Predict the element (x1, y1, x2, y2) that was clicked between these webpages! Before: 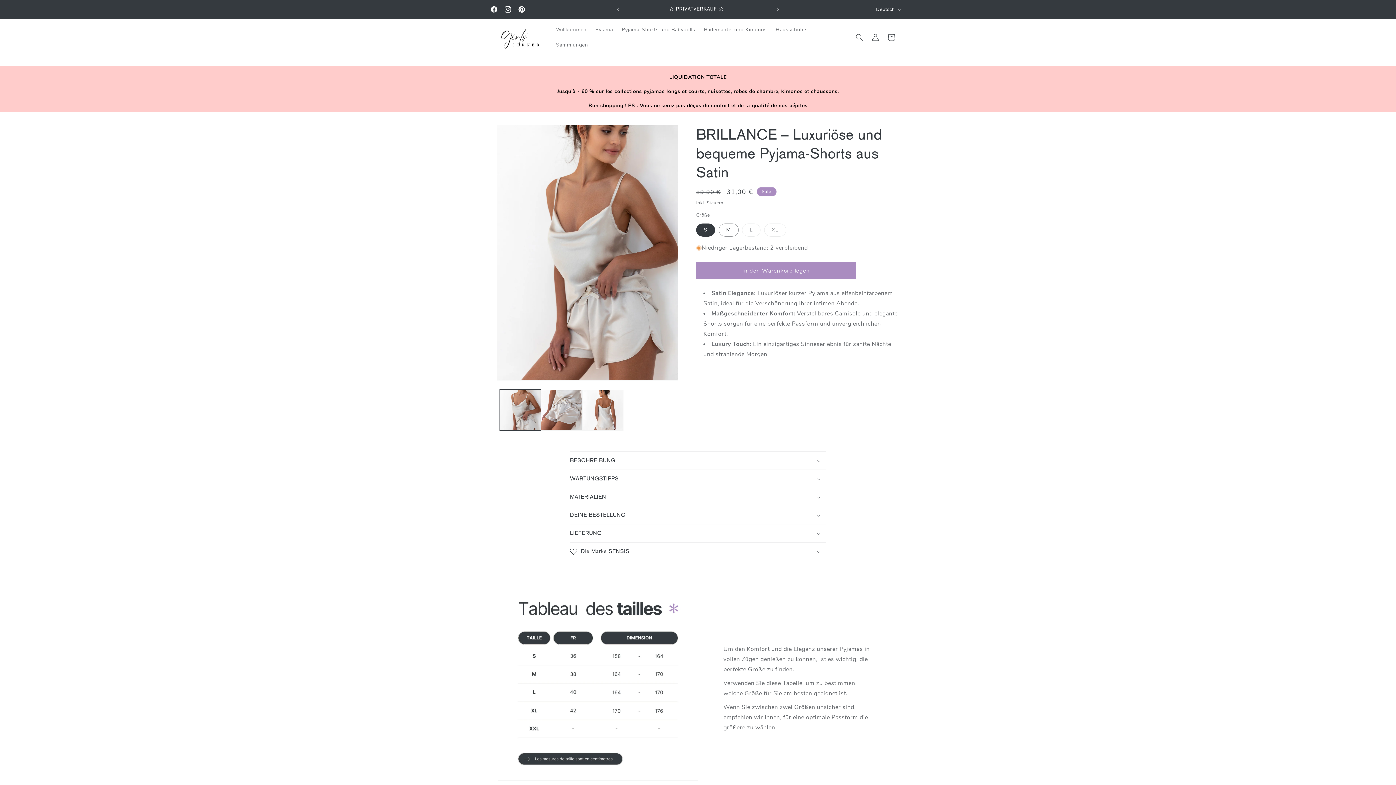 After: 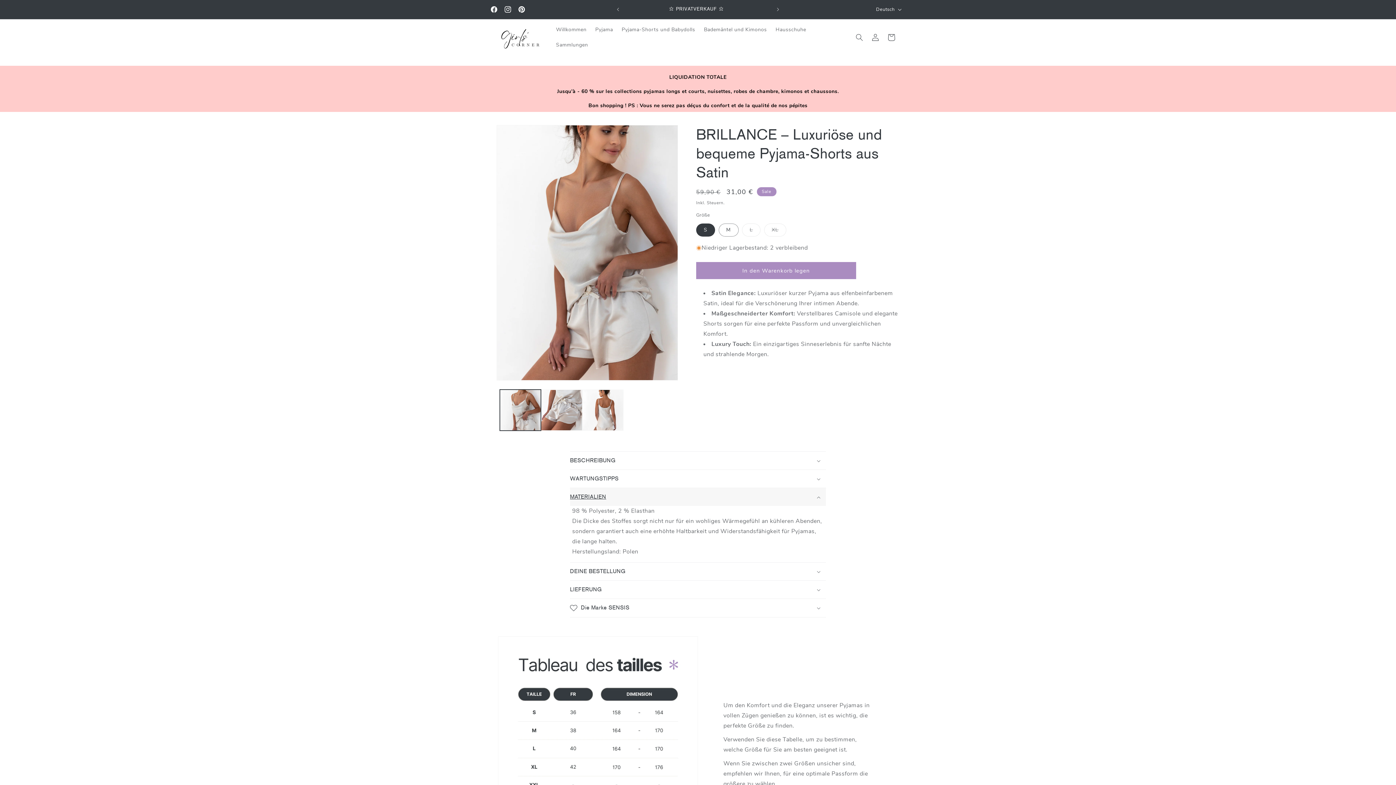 Action: label: MATERIALIEN bbox: (570, 488, 826, 506)